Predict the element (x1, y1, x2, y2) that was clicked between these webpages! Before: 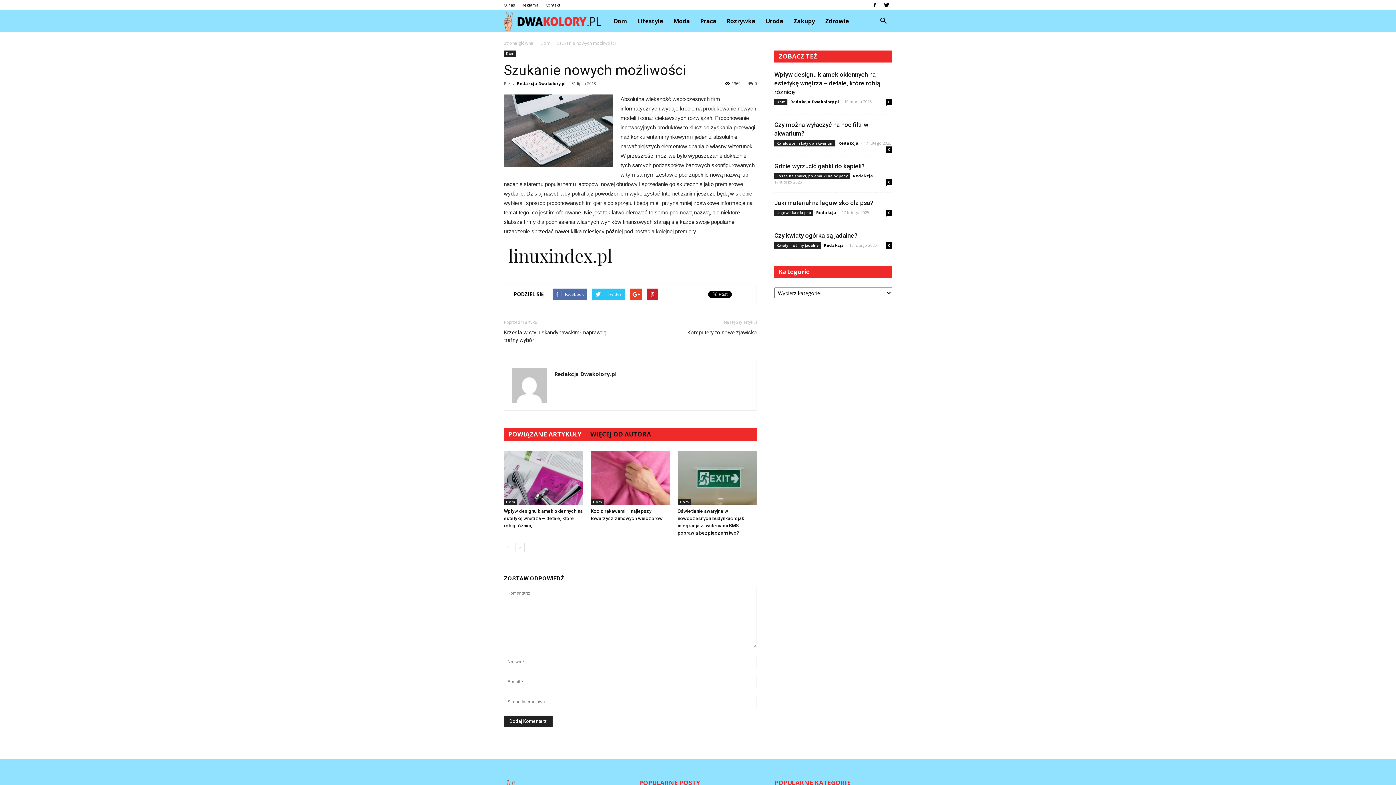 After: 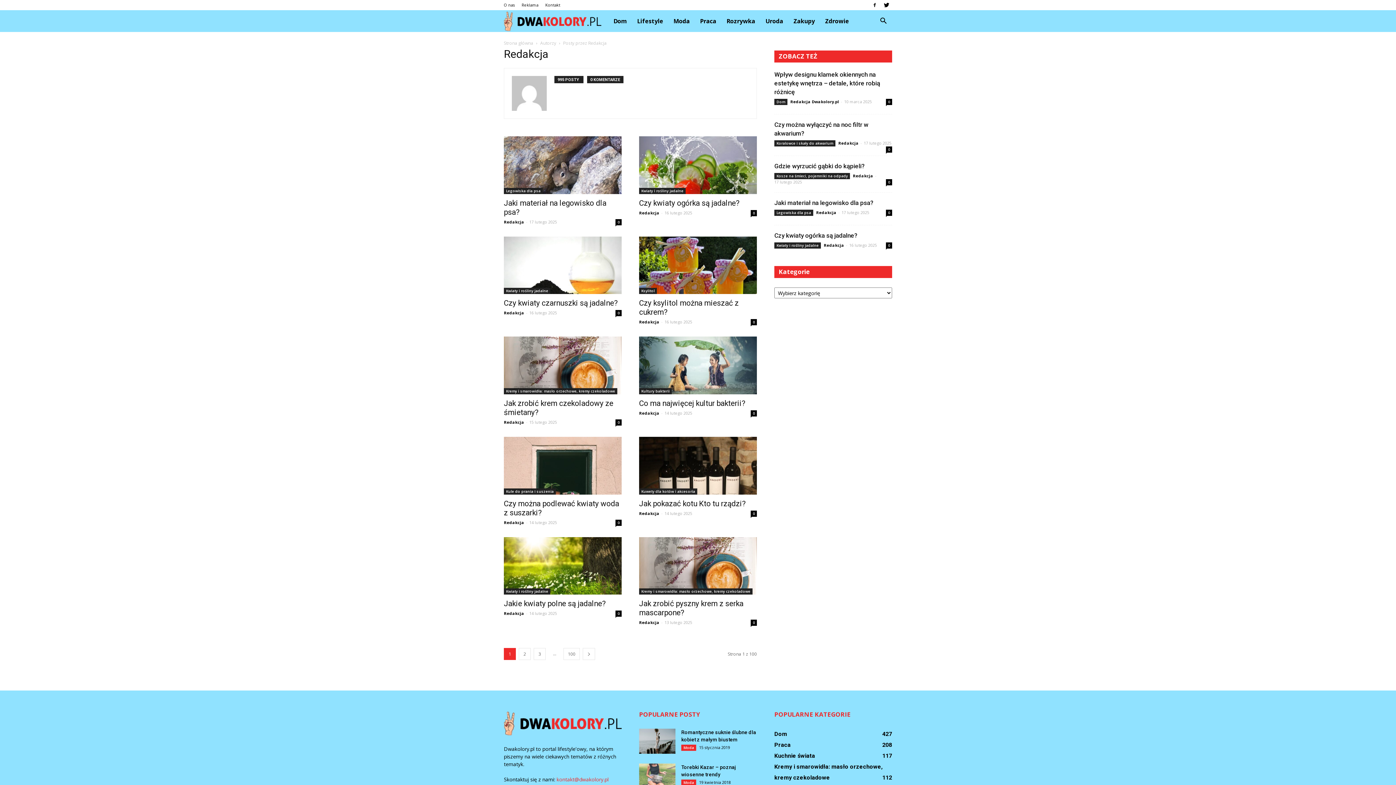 Action: bbox: (816, 209, 836, 215) label: Redakcja